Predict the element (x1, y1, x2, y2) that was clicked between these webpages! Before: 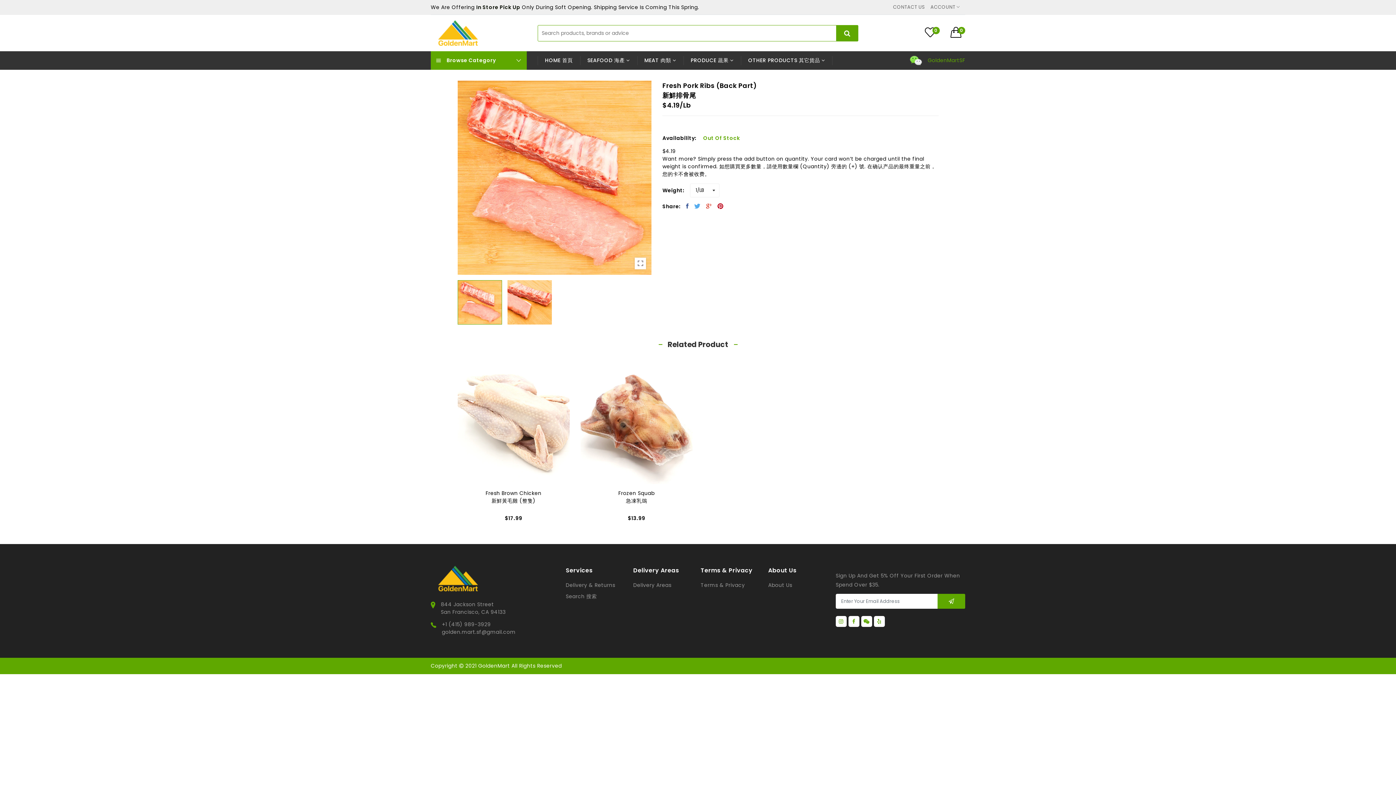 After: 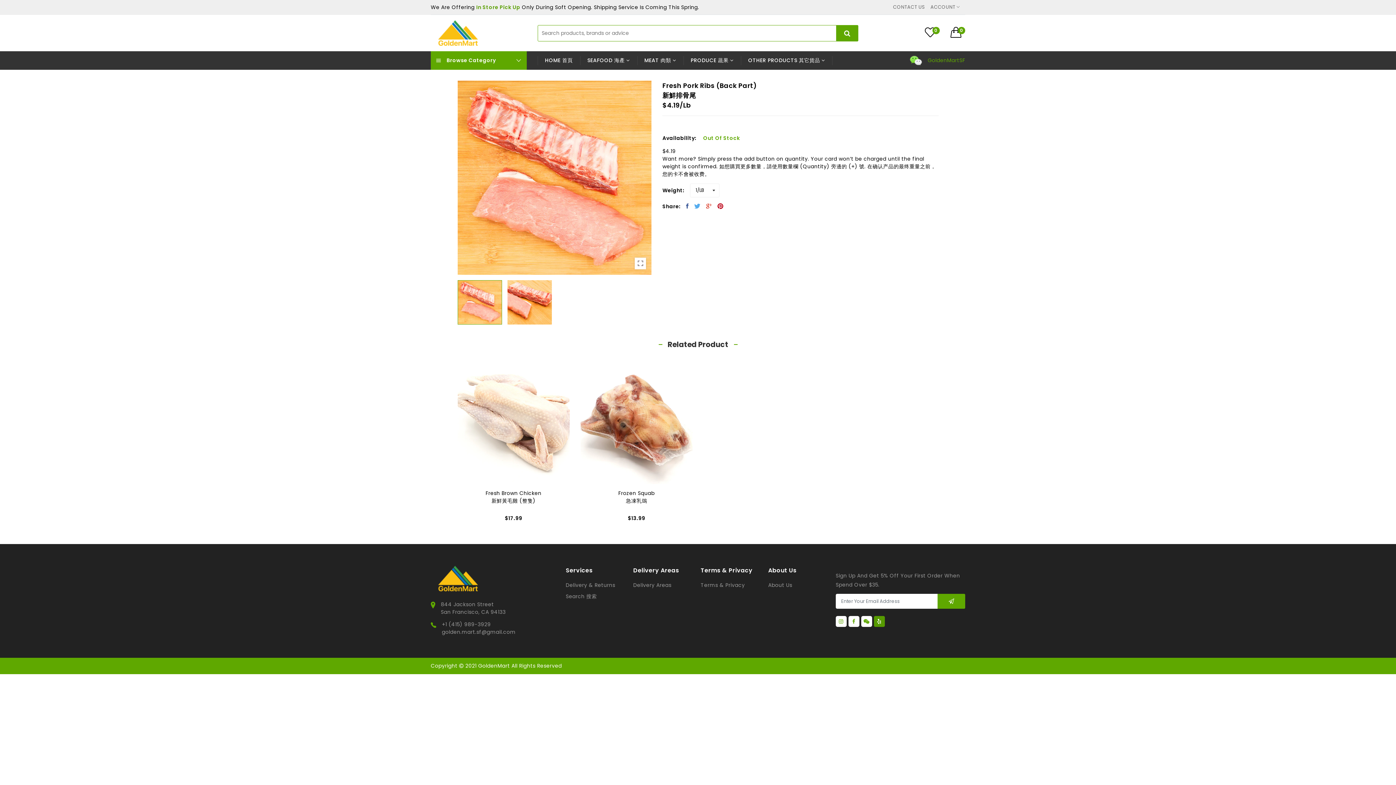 Action: bbox: (874, 616, 885, 627)